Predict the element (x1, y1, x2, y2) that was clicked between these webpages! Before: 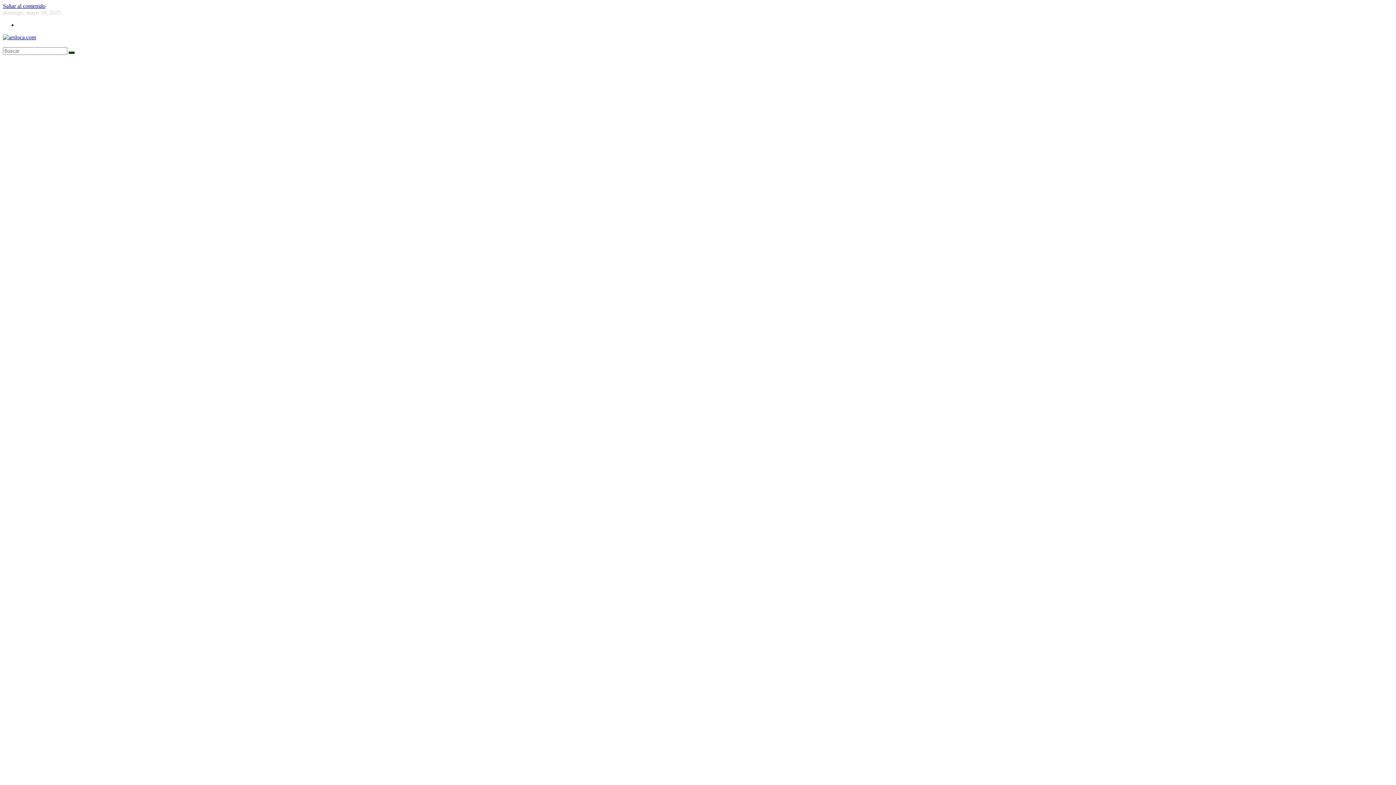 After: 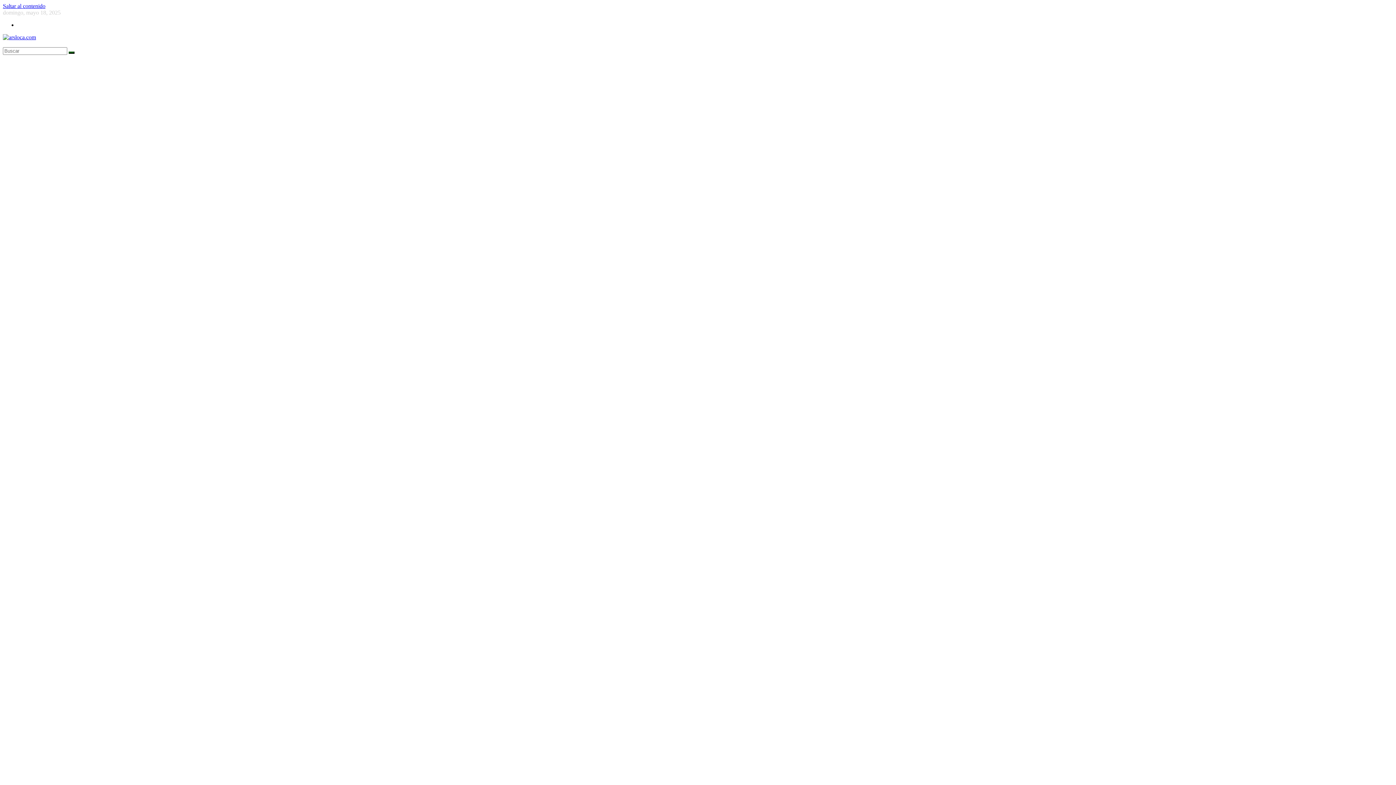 Action: label: Saltar al contenido bbox: (2, 2, 45, 9)